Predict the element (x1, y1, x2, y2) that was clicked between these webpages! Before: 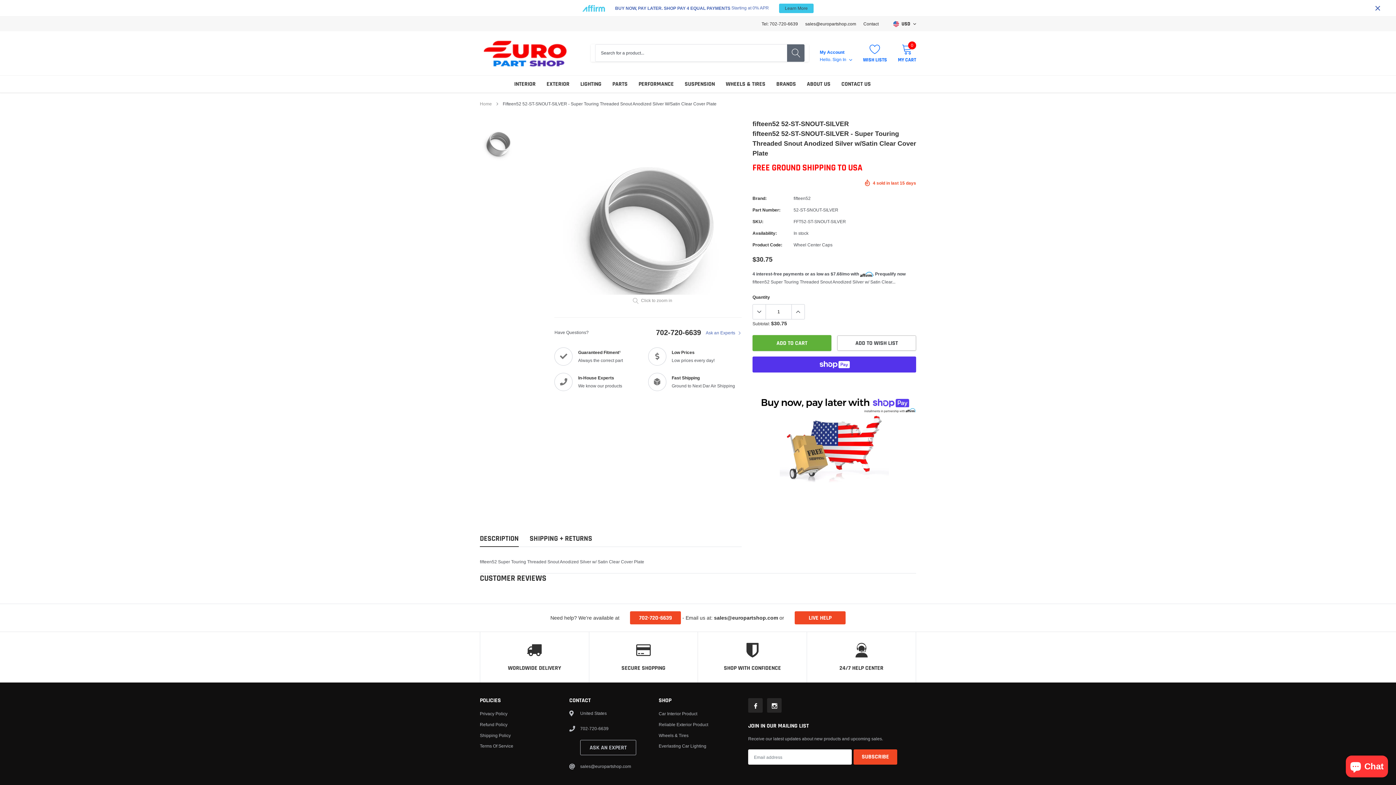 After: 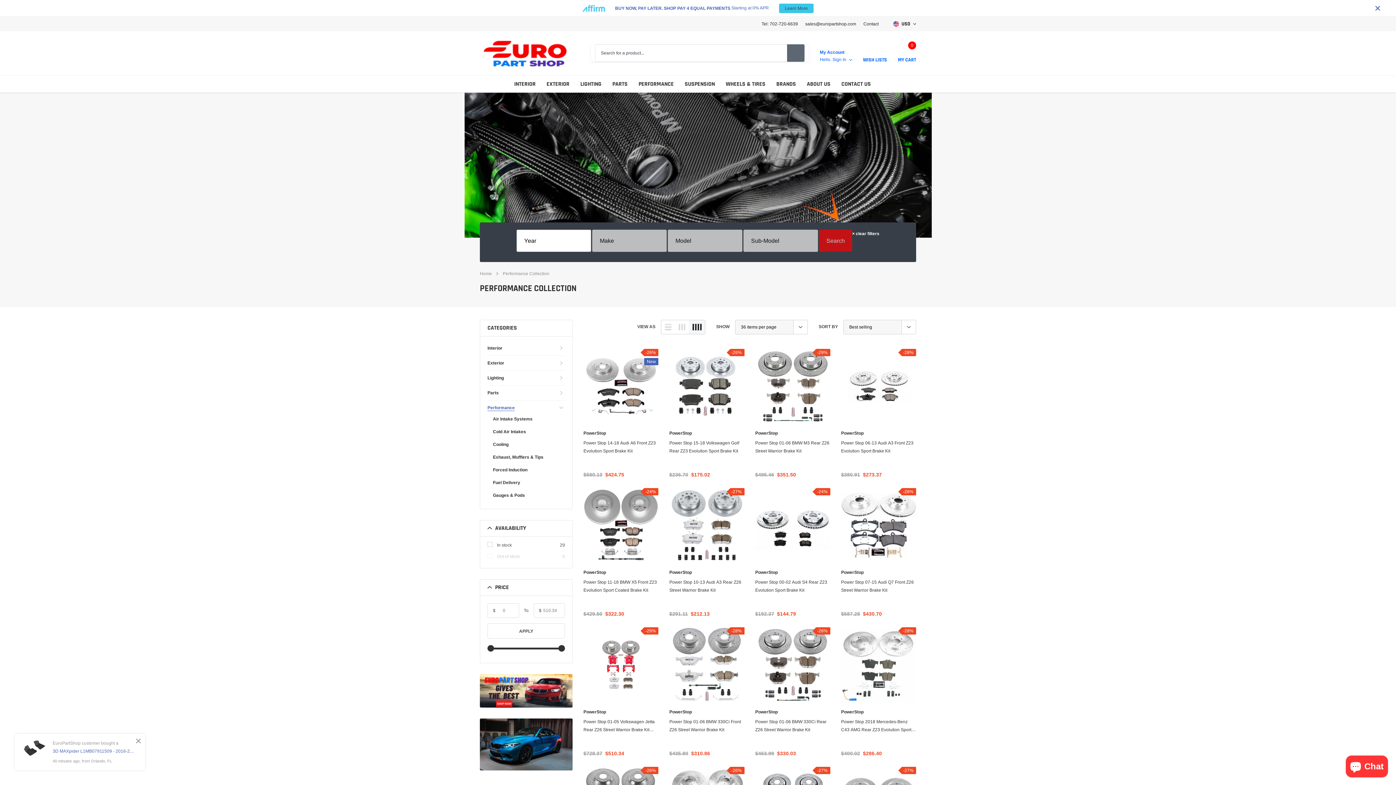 Action: bbox: (638, 80, 674, 87) label: link